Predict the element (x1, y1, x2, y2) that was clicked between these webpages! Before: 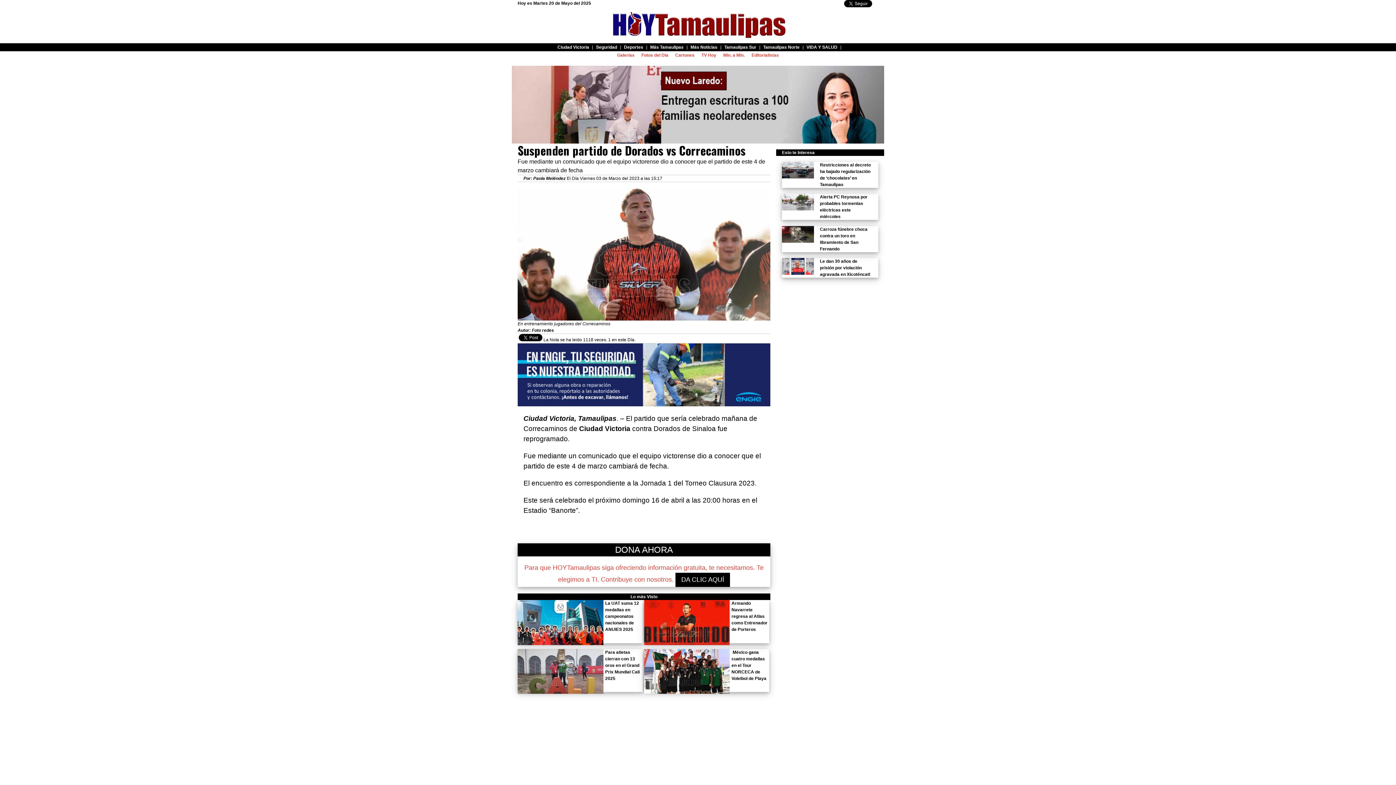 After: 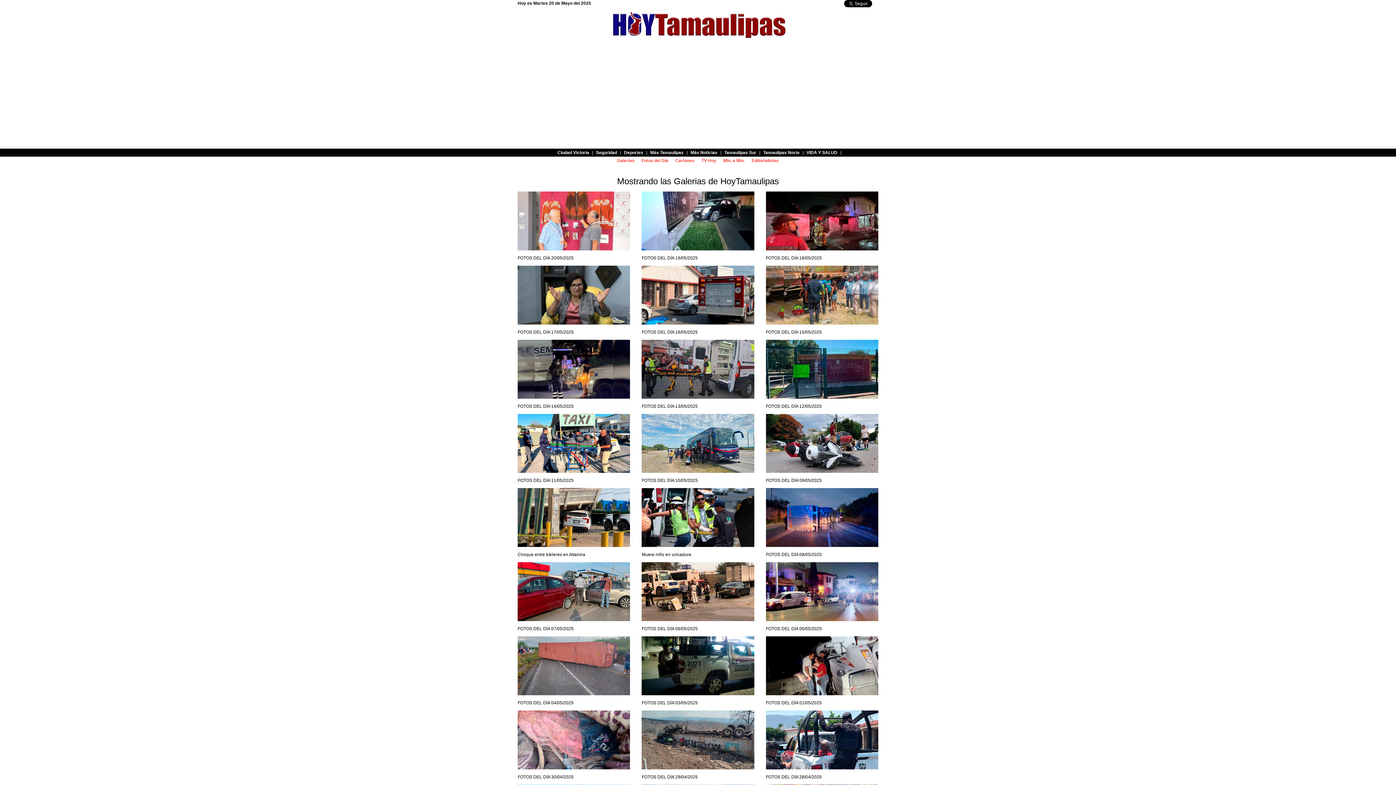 Action: label: Galerías bbox: (614, 52, 637, 58)